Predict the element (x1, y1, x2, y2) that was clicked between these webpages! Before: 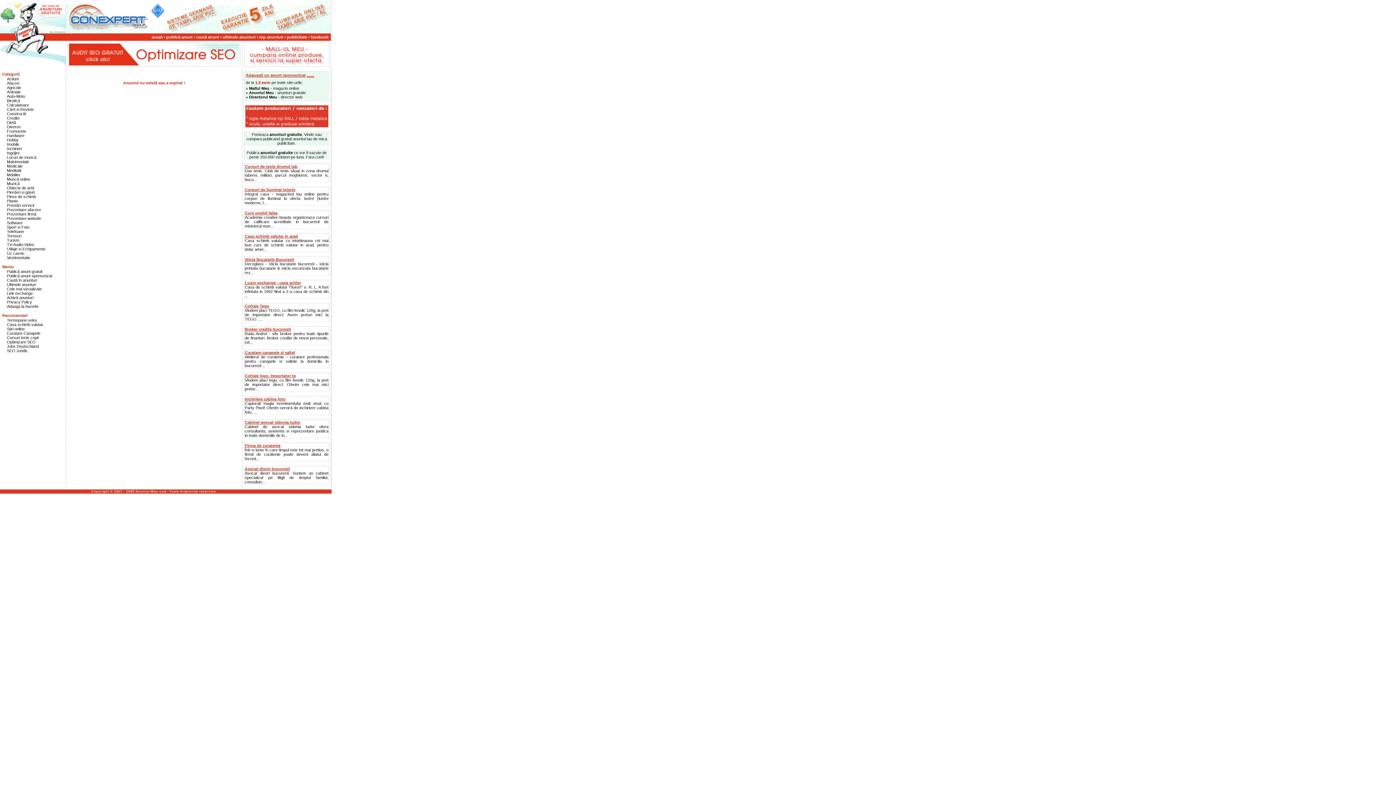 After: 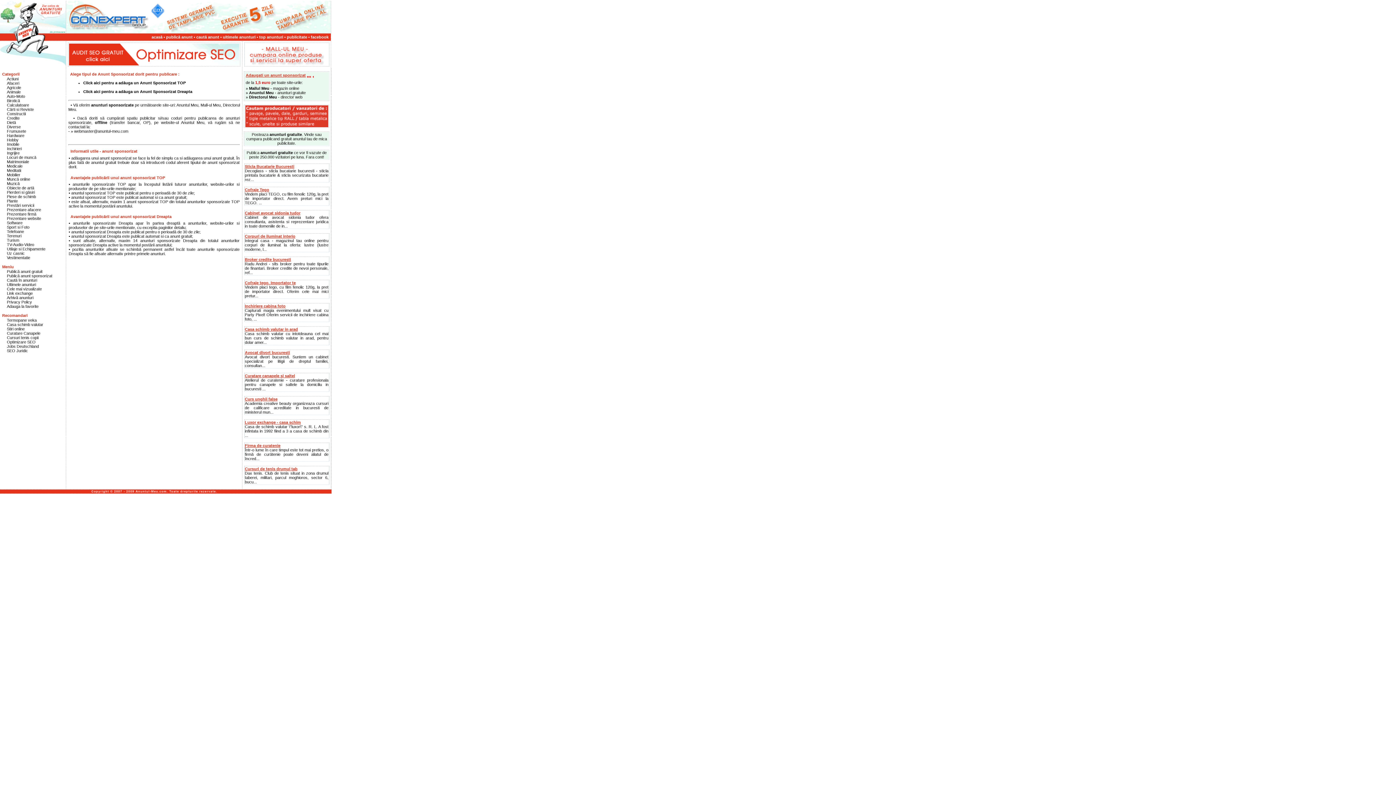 Action: bbox: (245, 73, 305, 77) label: Adaugati un anunt sponsorizat